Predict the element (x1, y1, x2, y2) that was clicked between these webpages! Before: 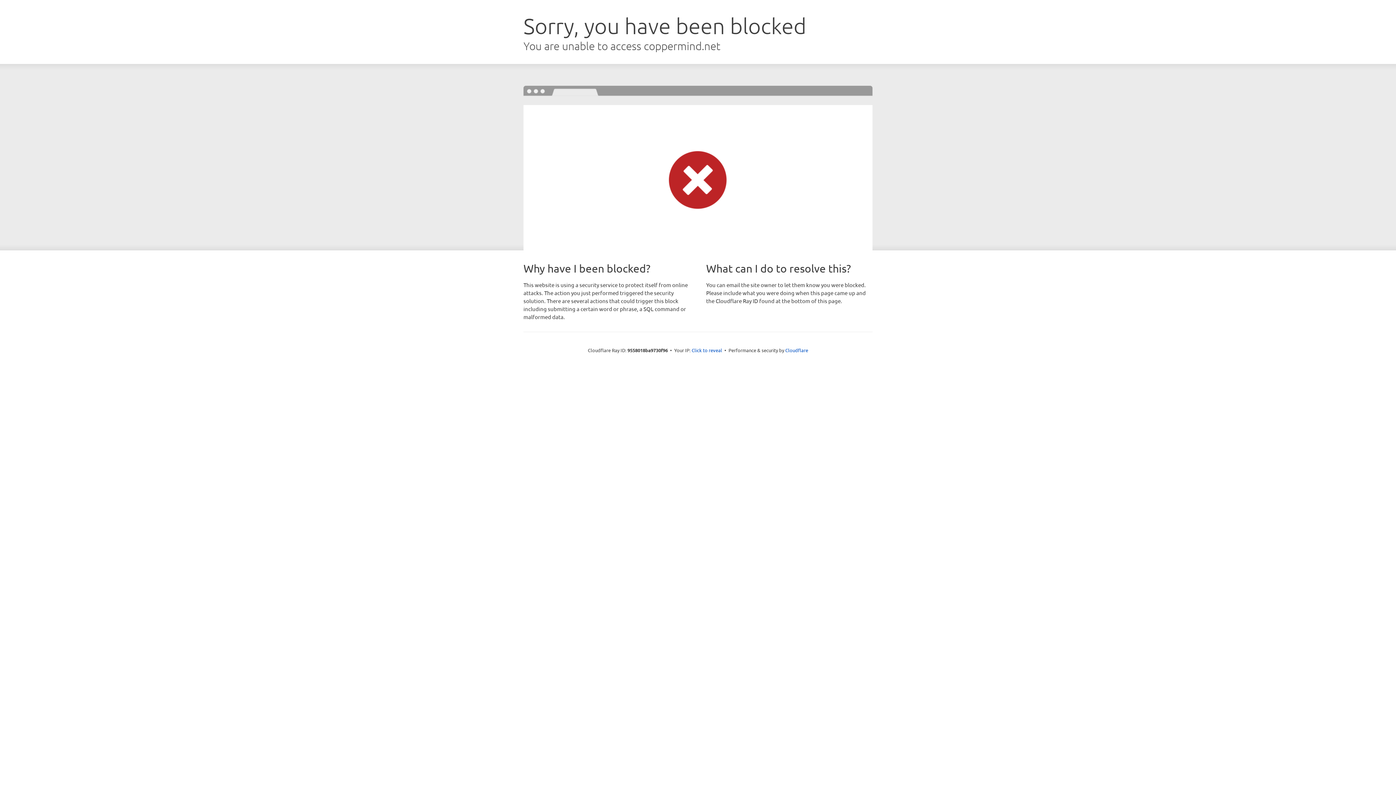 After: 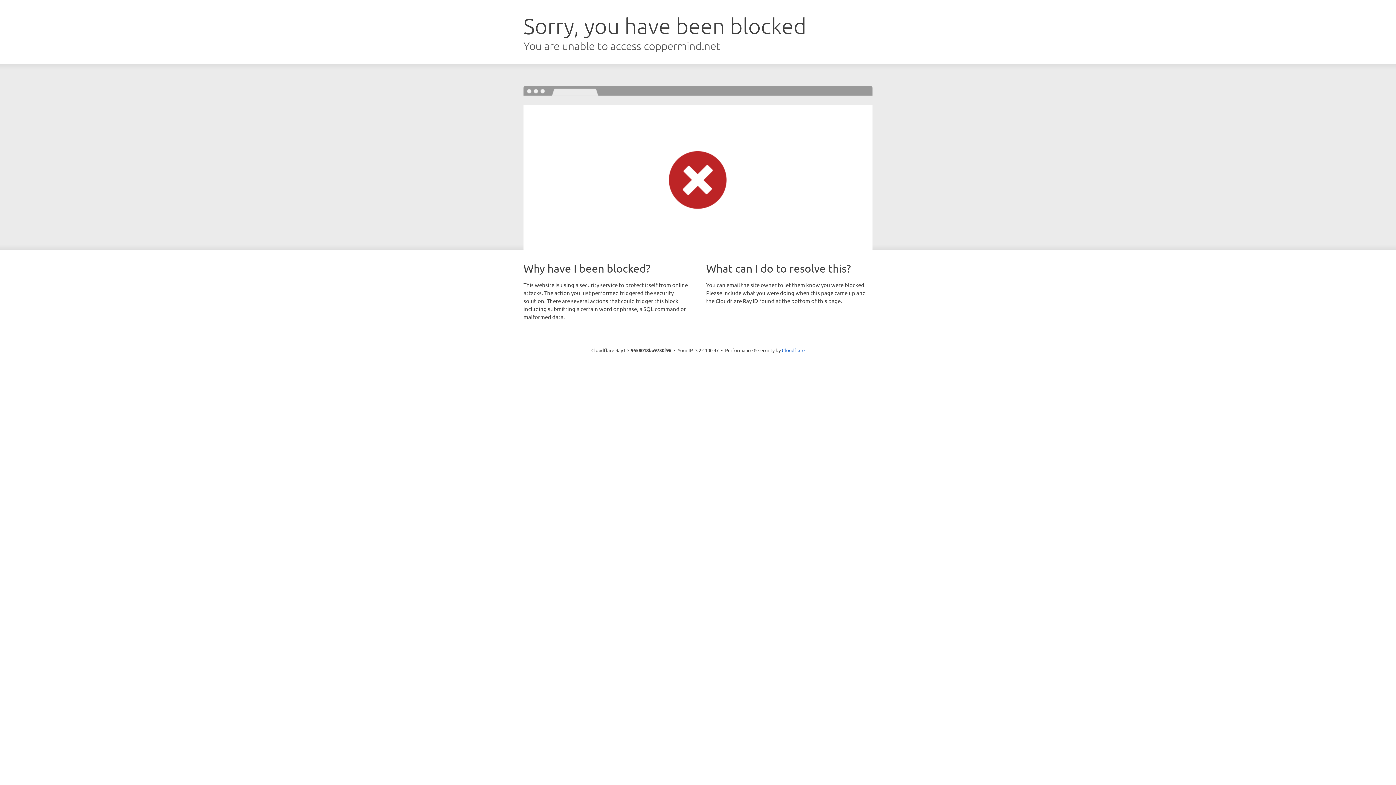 Action: bbox: (691, 346, 722, 353) label: Click to reveal